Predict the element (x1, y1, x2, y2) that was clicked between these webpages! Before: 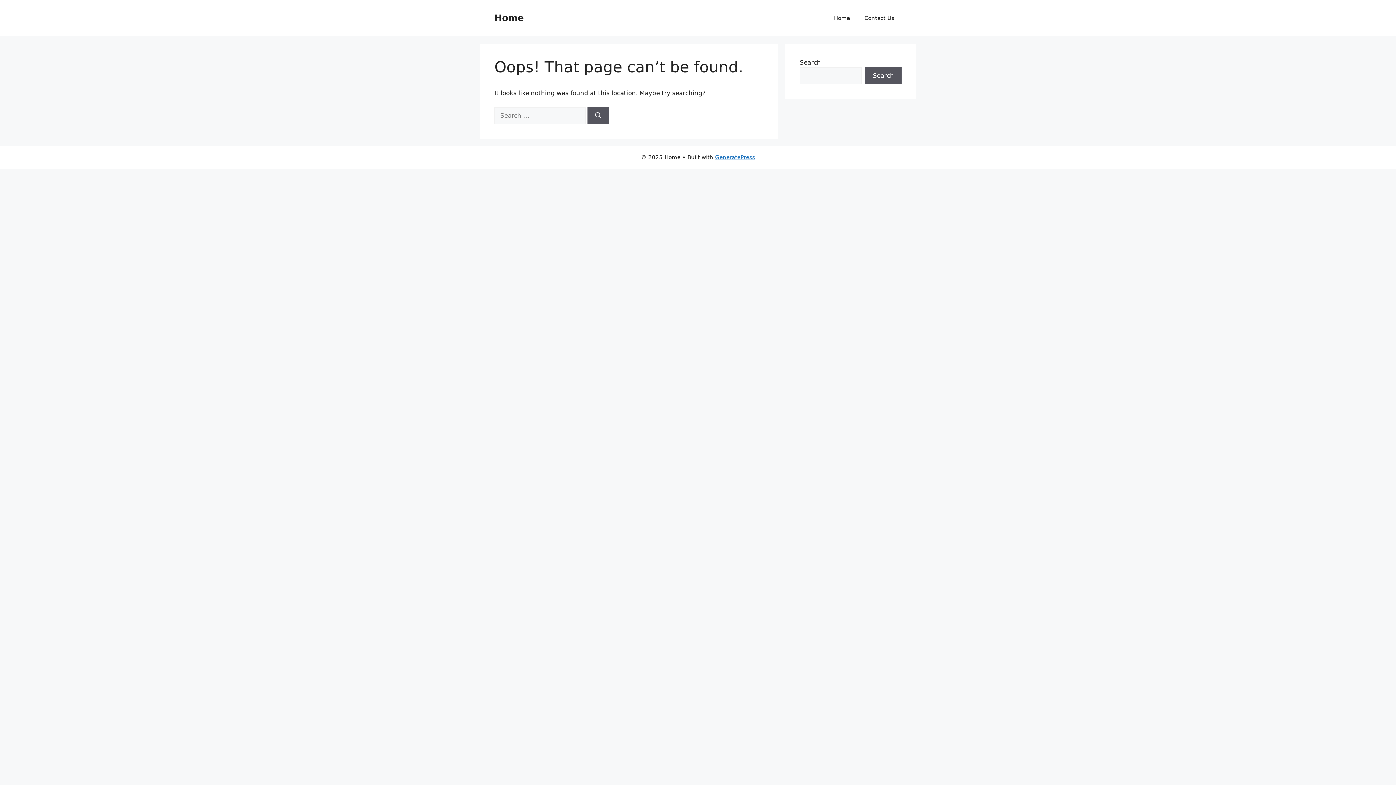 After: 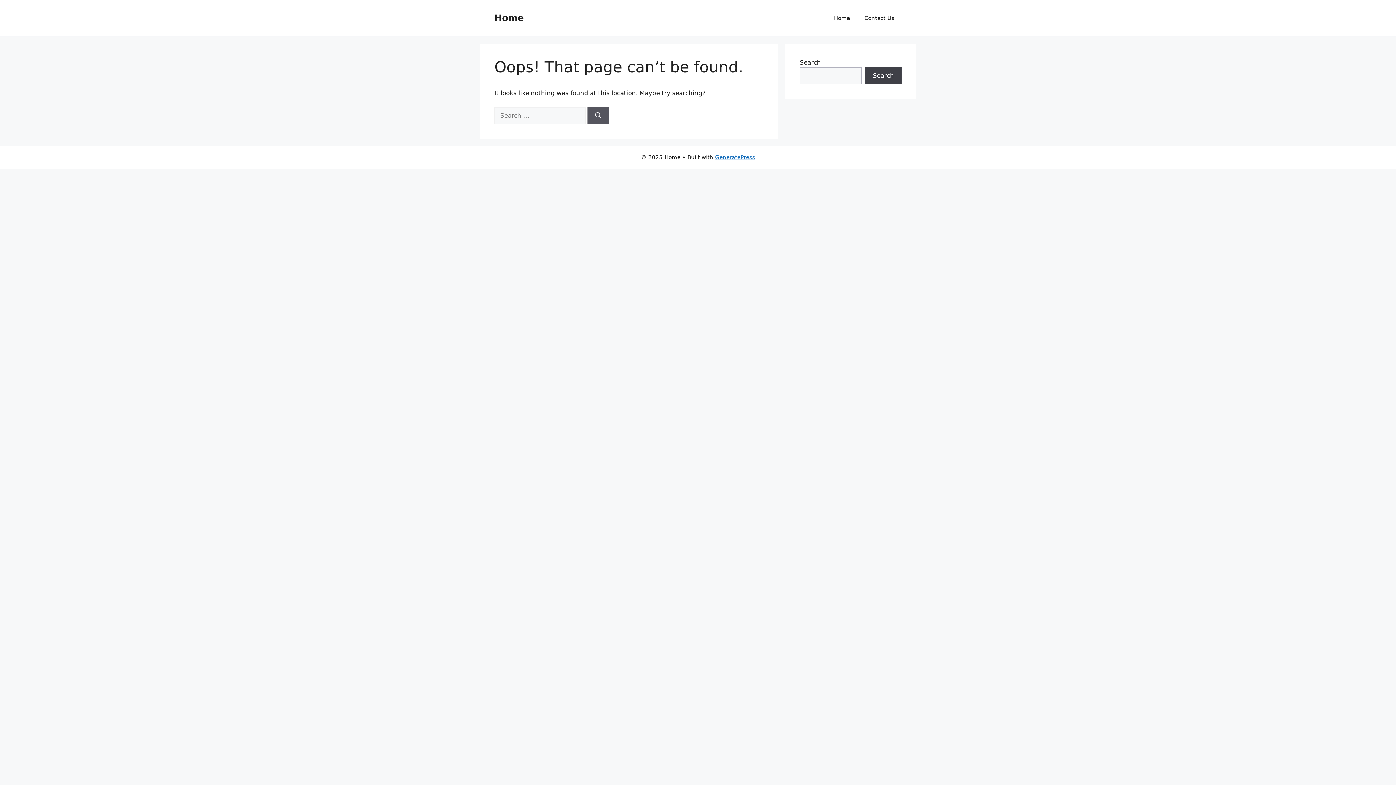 Action: bbox: (865, 67, 901, 84) label: Search